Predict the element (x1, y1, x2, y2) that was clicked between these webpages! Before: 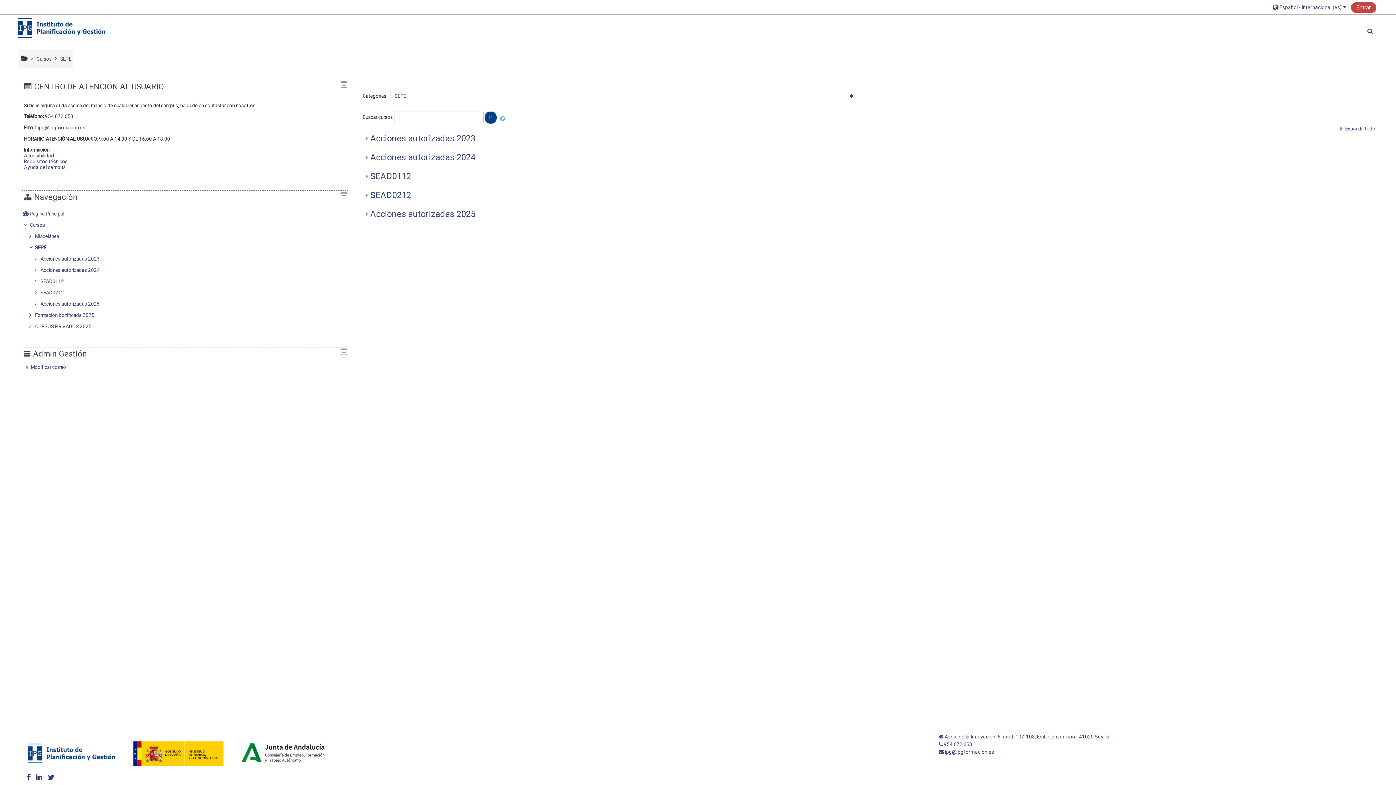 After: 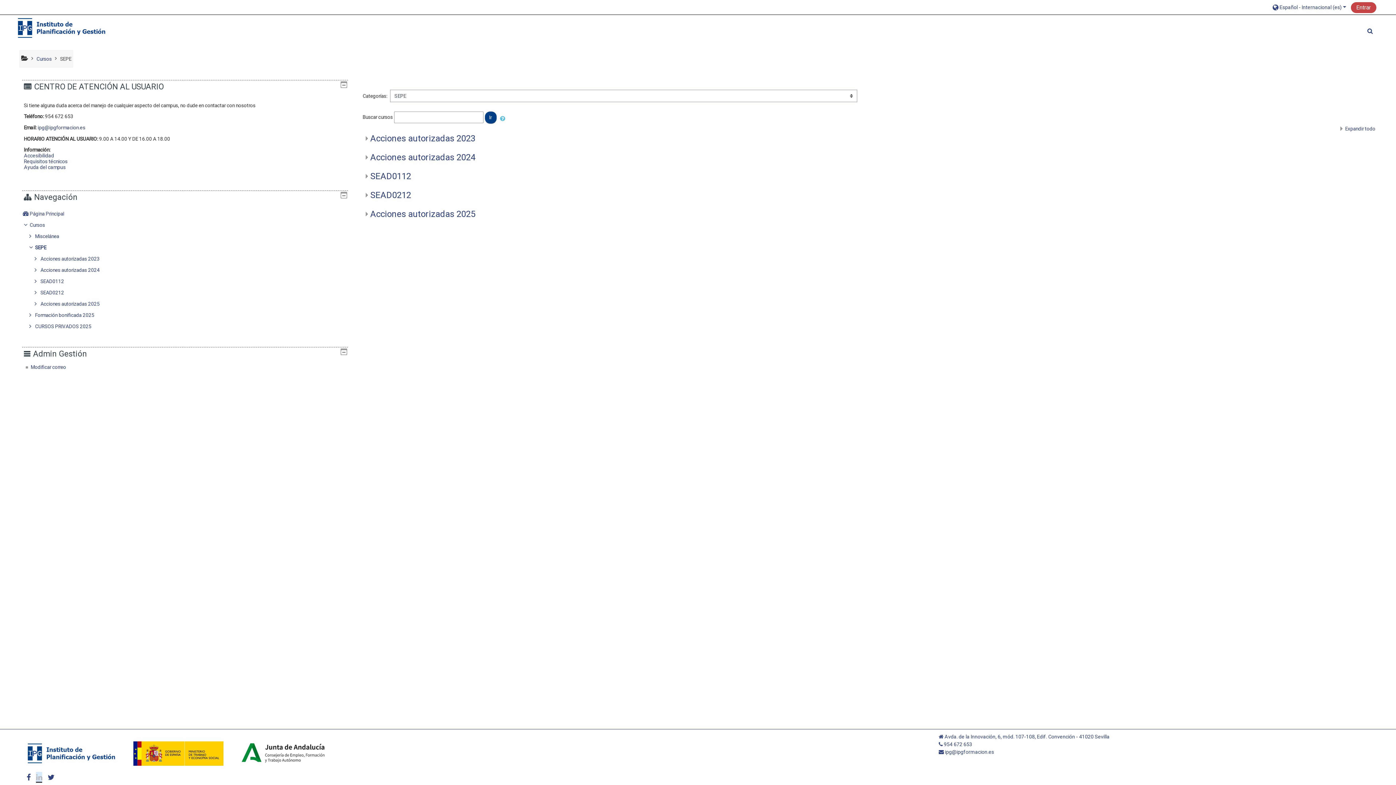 Action: bbox: (36, 773, 42, 782)